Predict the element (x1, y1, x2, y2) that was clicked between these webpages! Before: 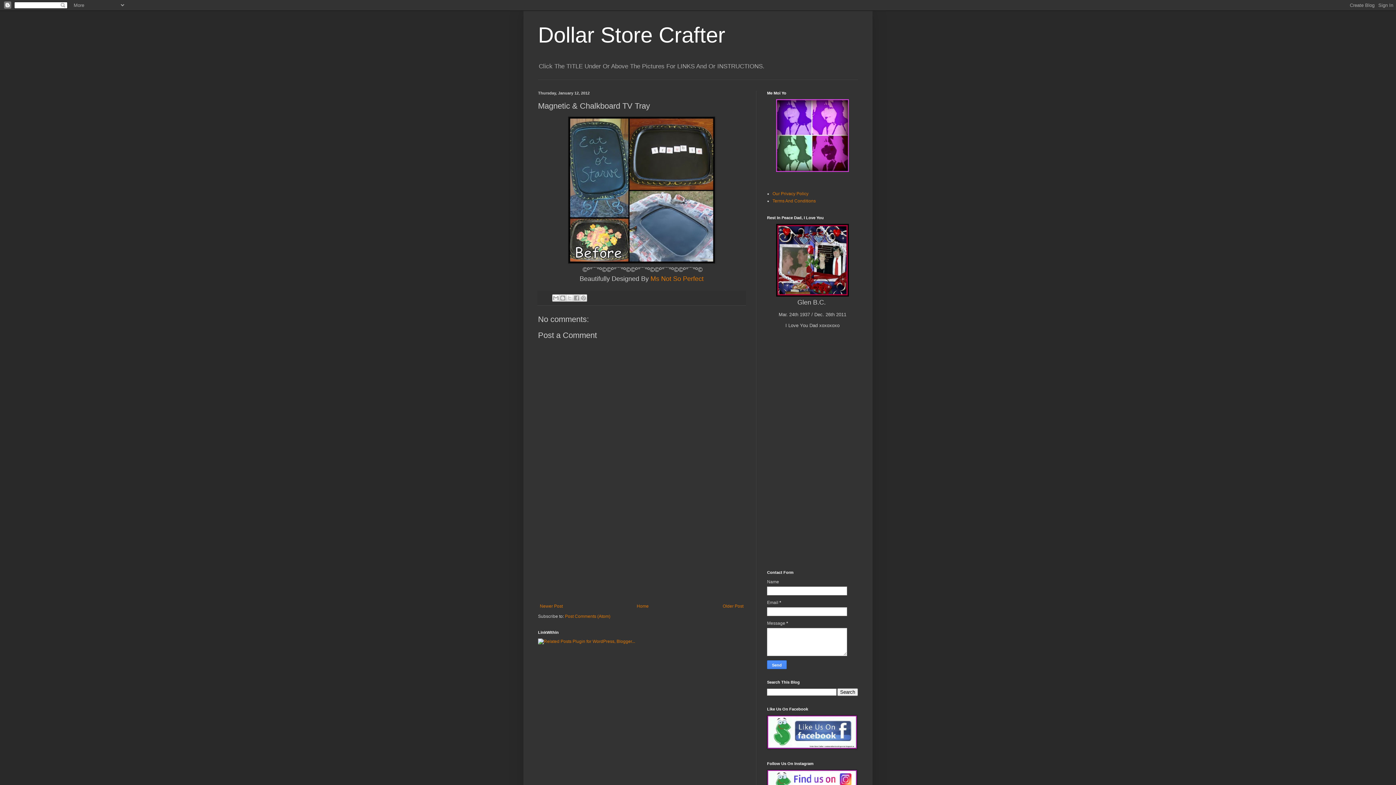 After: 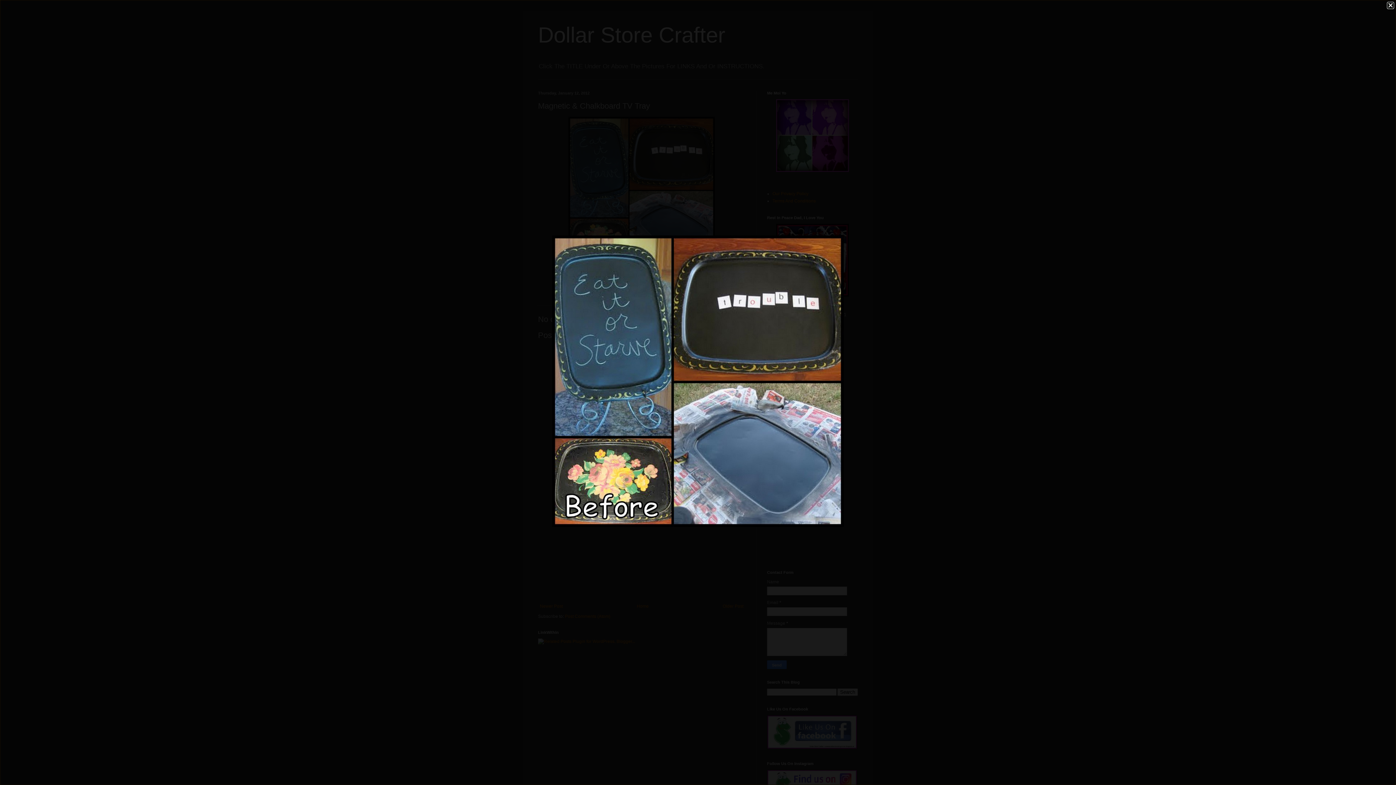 Action: bbox: (568, 259, 715, 264)